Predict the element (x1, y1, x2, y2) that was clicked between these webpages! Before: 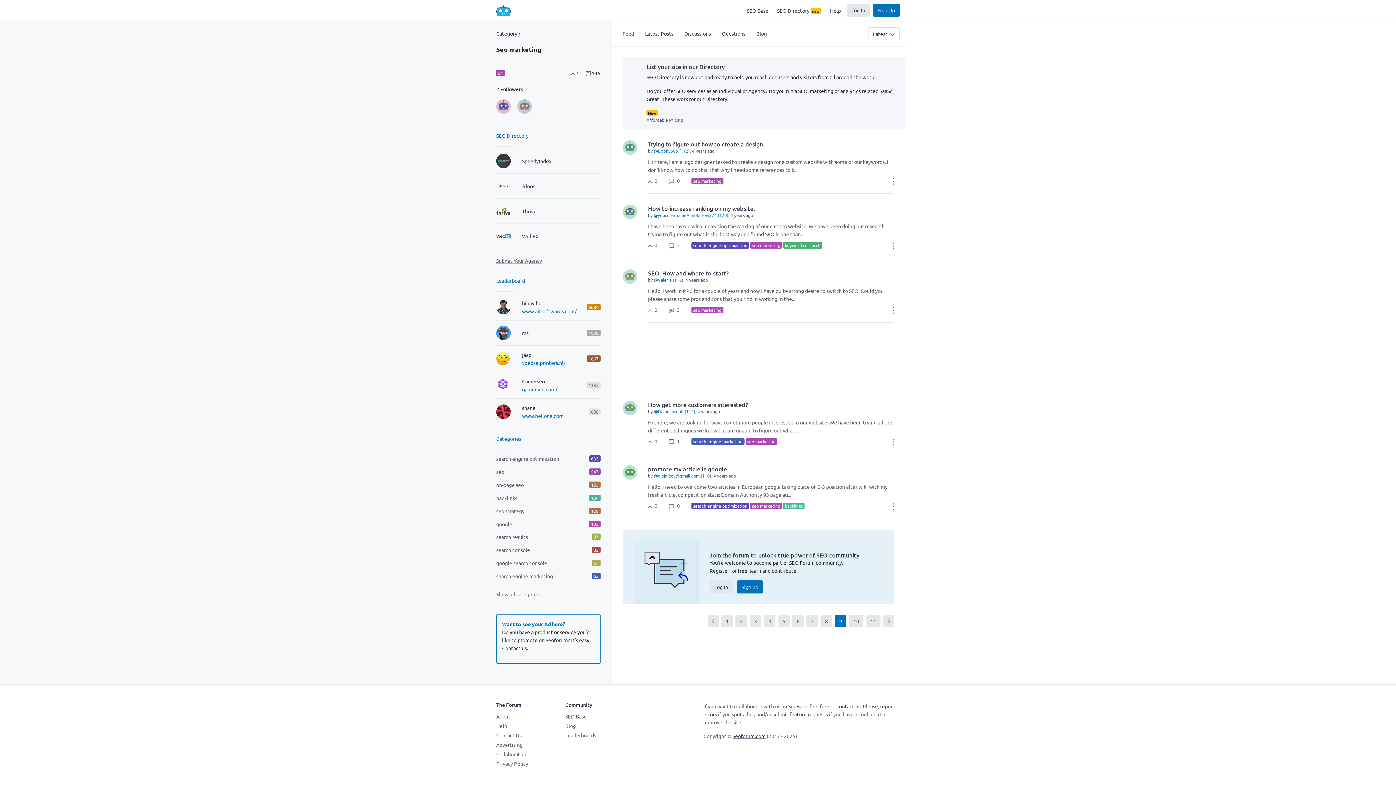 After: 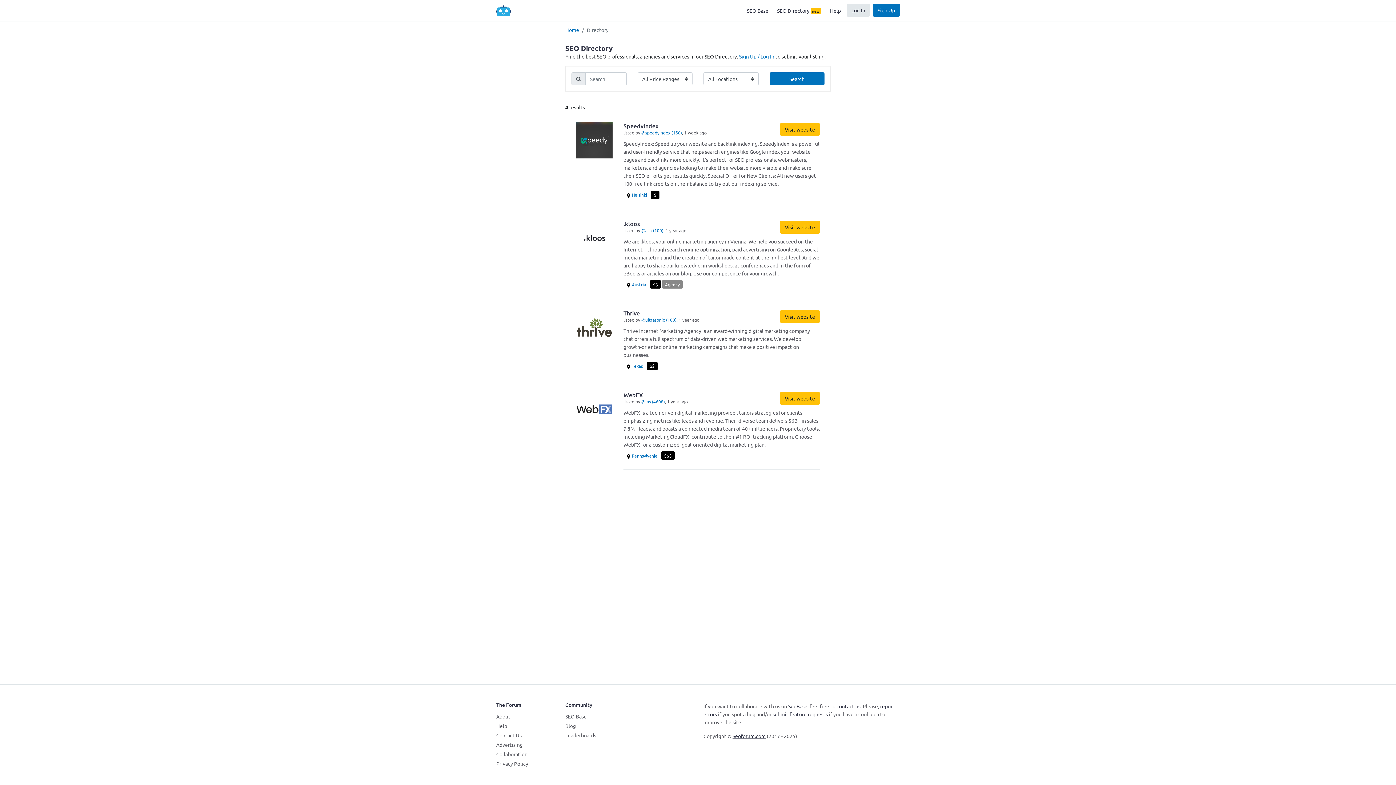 Action: label: List your site in our Directory bbox: (646, 63, 899, 70)